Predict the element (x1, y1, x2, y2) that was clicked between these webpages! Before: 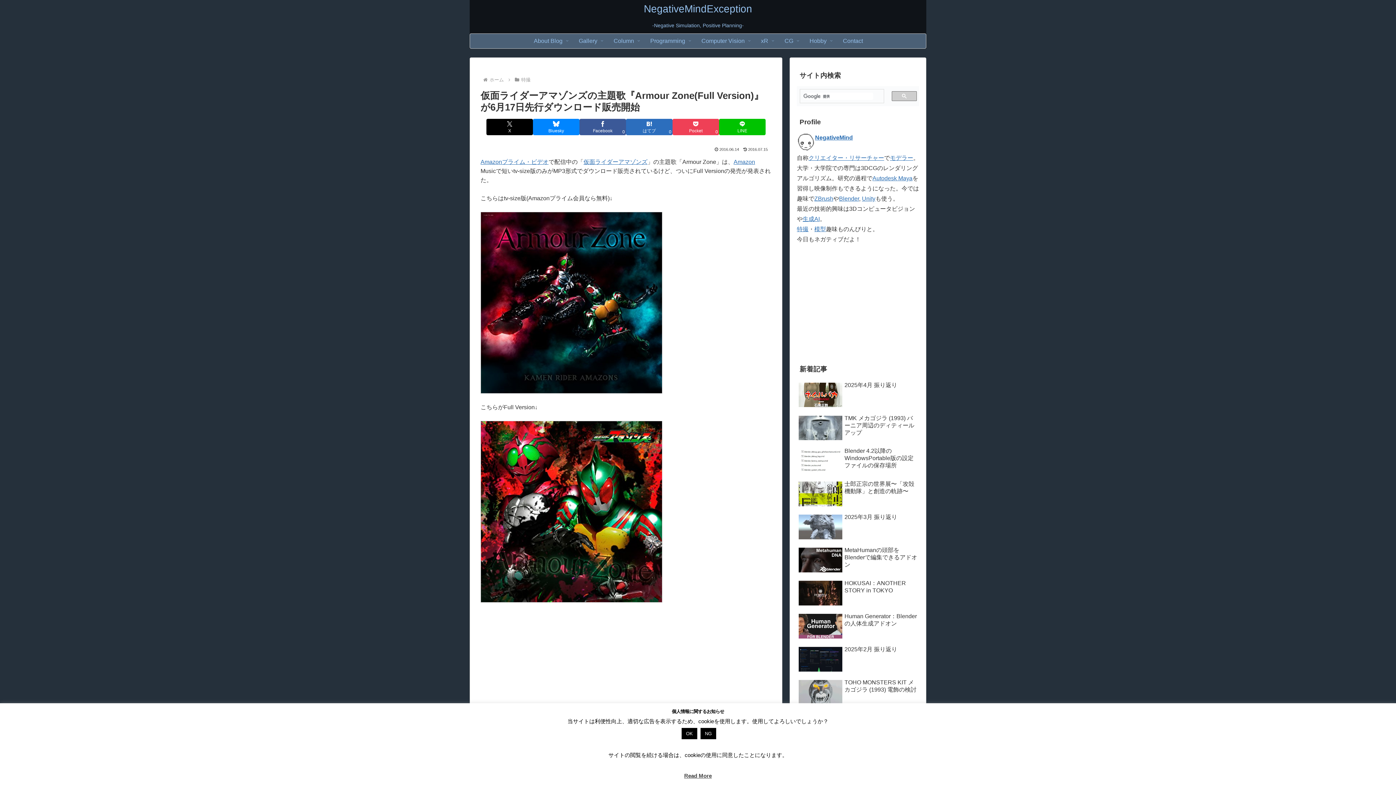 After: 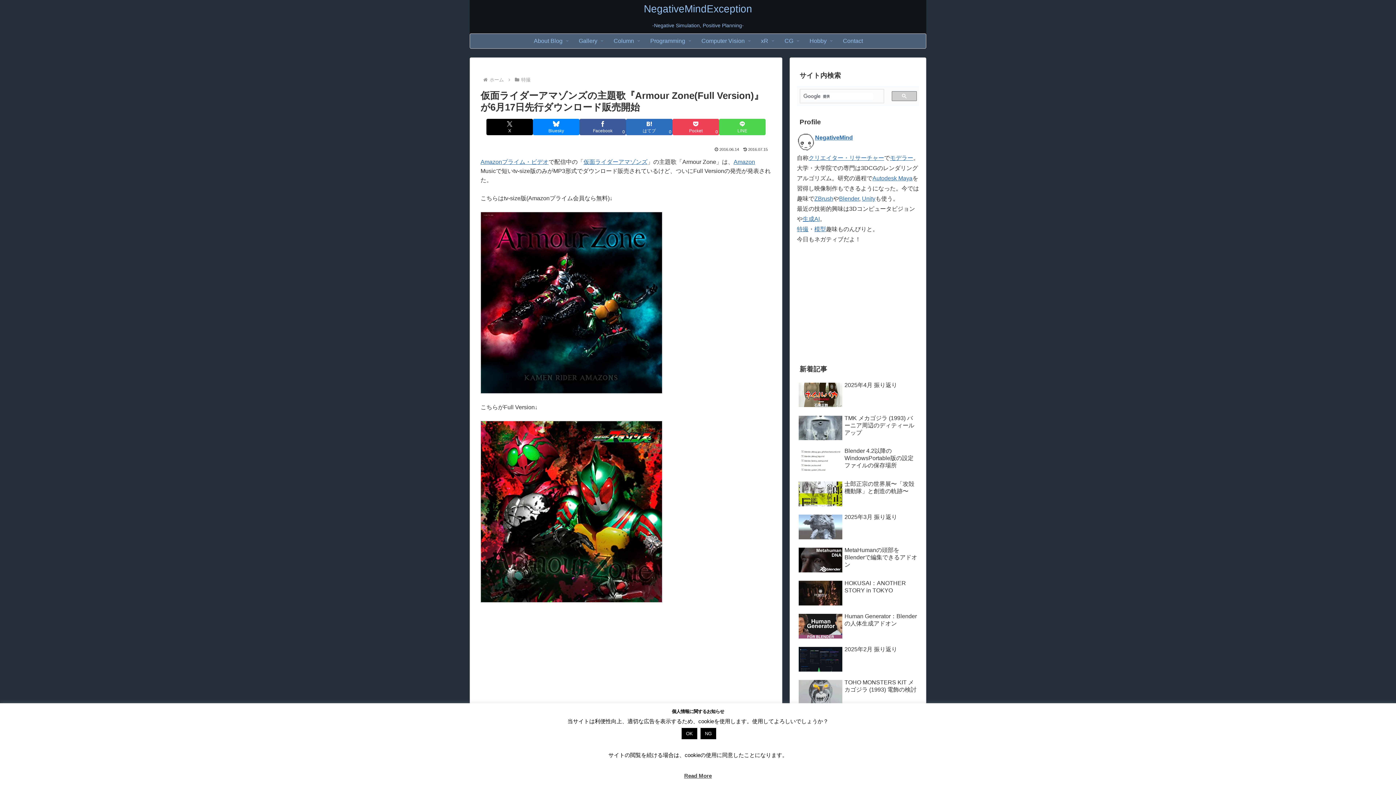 Action: label: LINEでシェア bbox: (719, 118, 765, 135)